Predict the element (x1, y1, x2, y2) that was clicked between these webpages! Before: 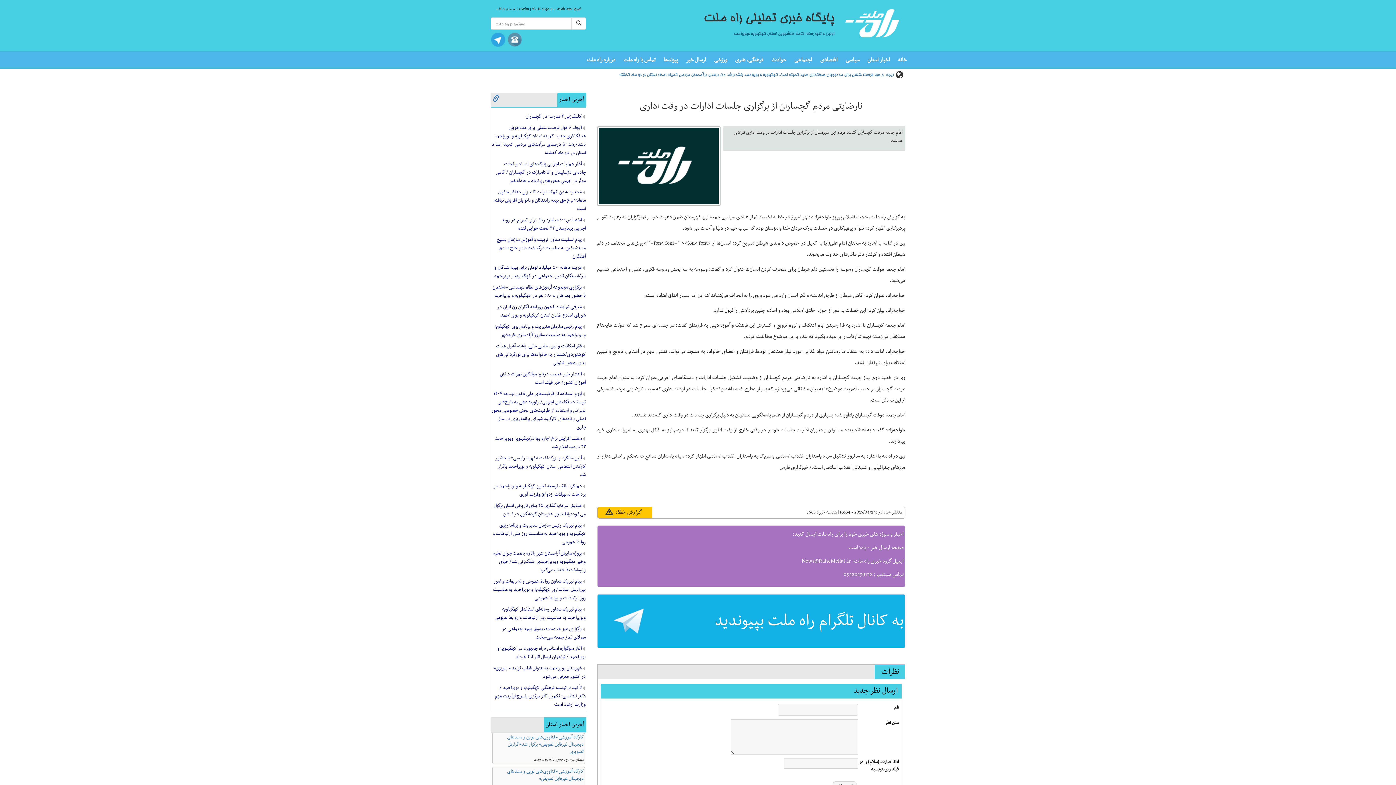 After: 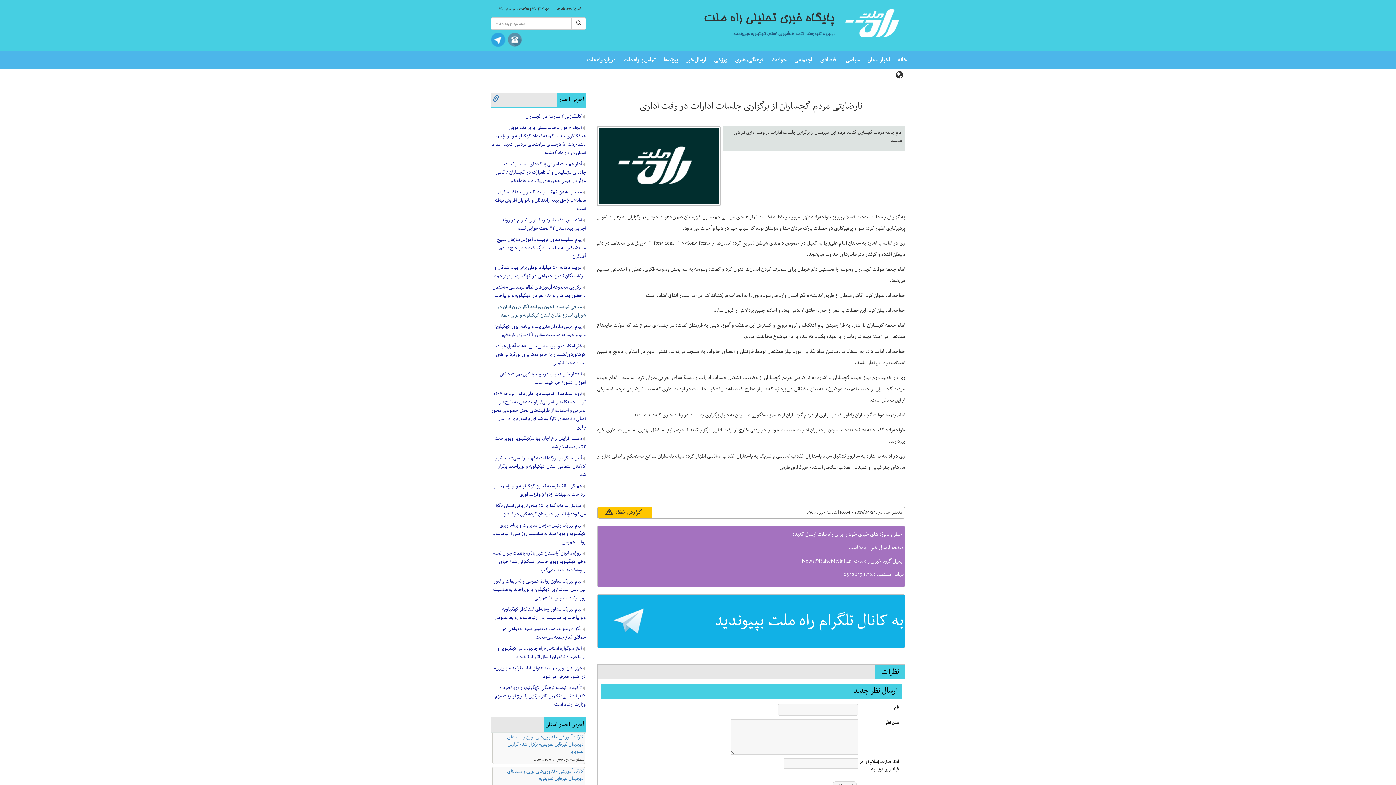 Action: label: معرفی نماینده انجمن روزنامه نگاران زن ایران در شورای اصلاح طلبان استان کهکیلویه و بویر احمد bbox: (497, 302, 586, 319)